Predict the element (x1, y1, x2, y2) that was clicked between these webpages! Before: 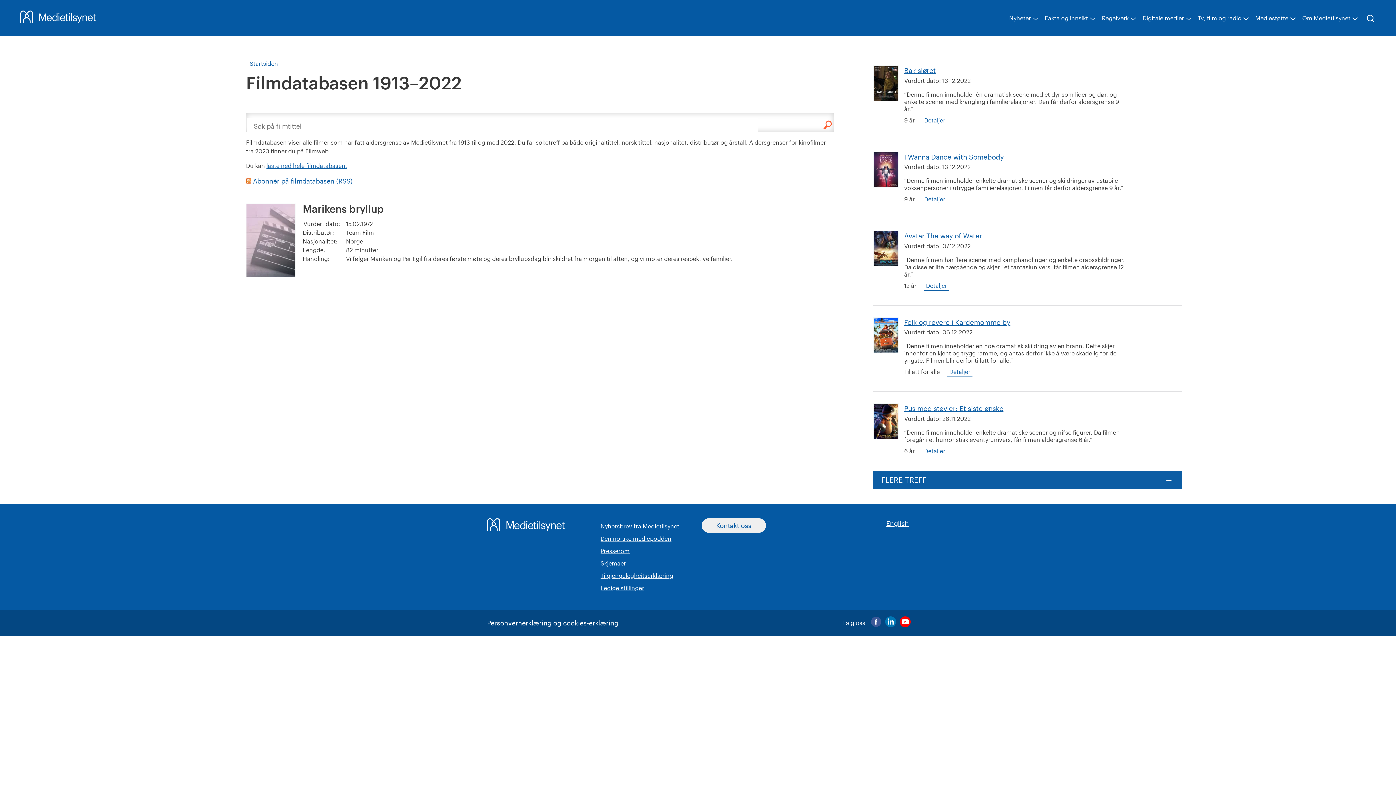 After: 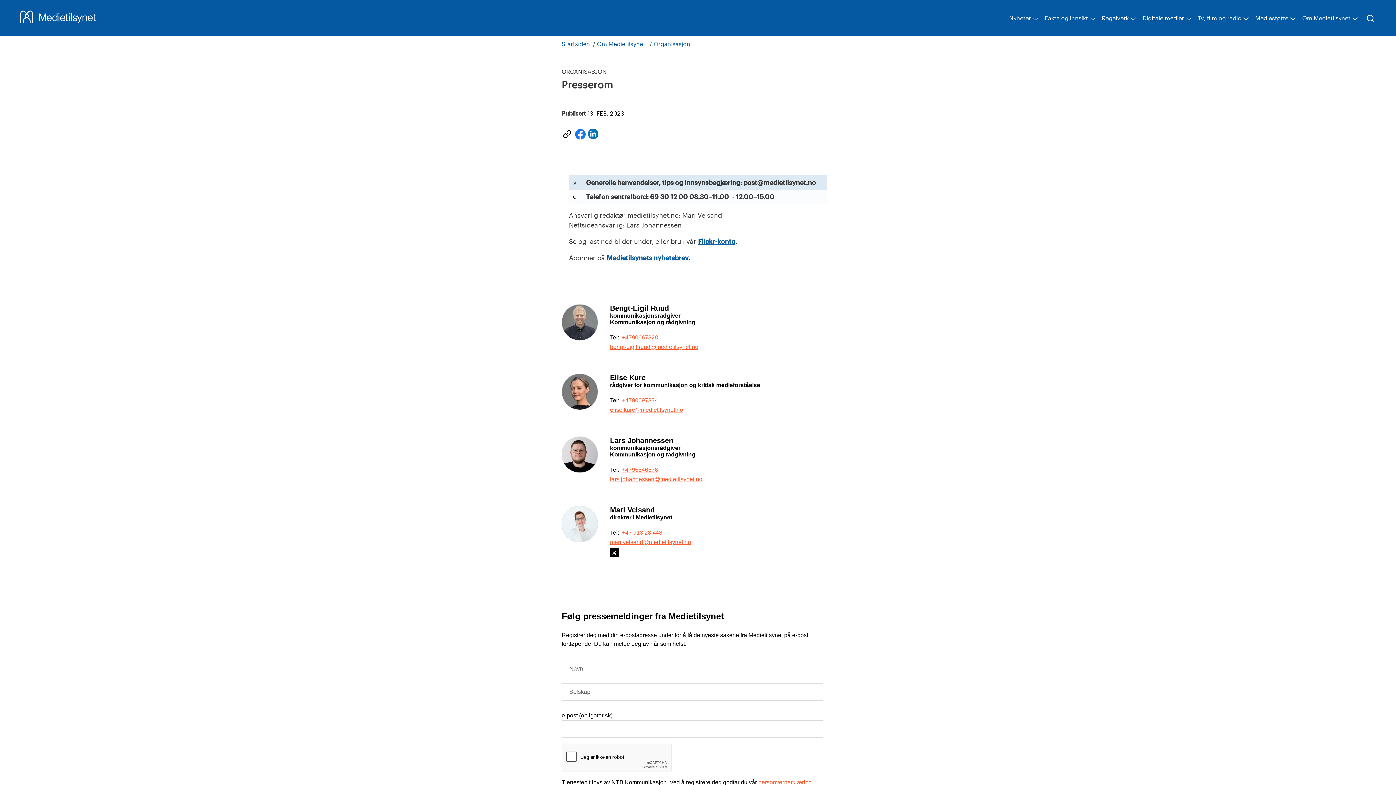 Action: label: Presserom bbox: (600, 547, 629, 554)